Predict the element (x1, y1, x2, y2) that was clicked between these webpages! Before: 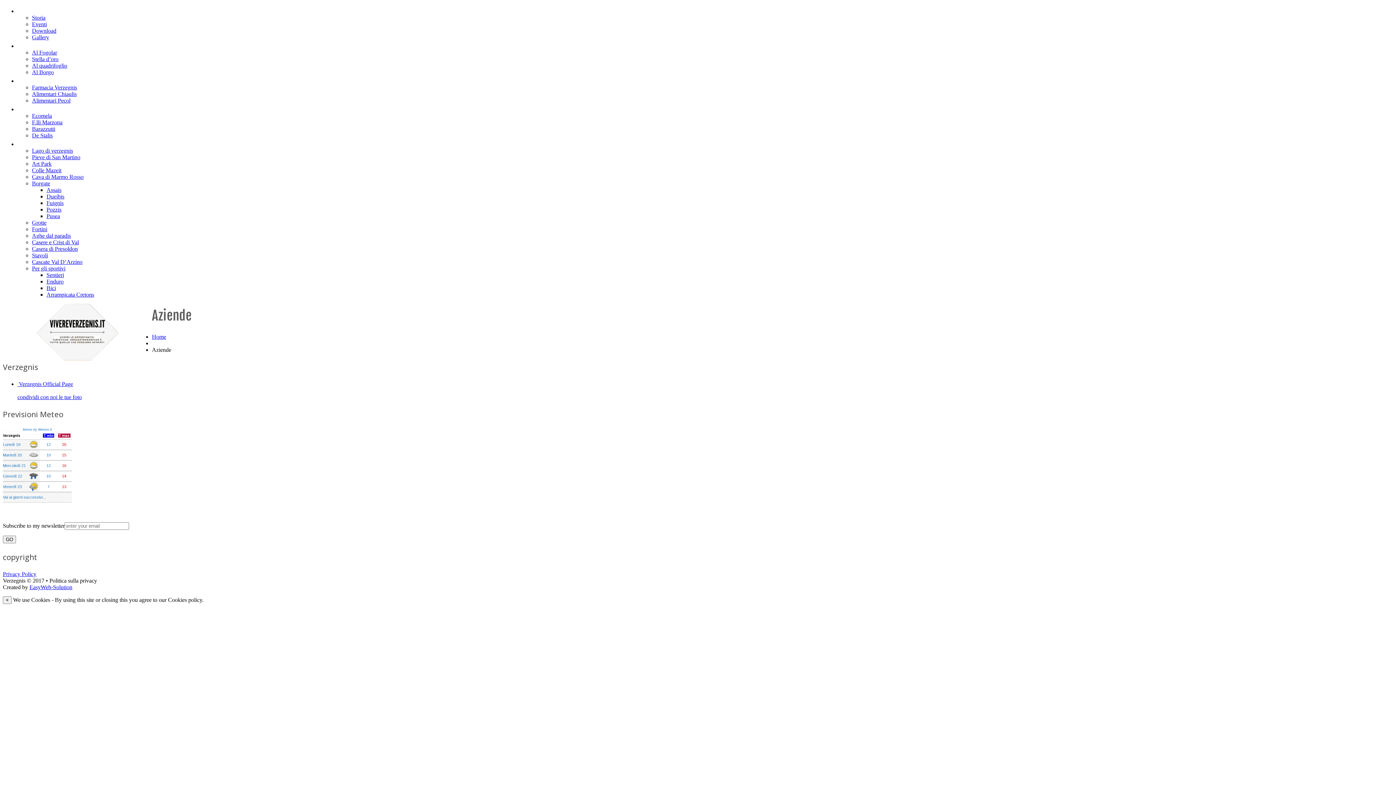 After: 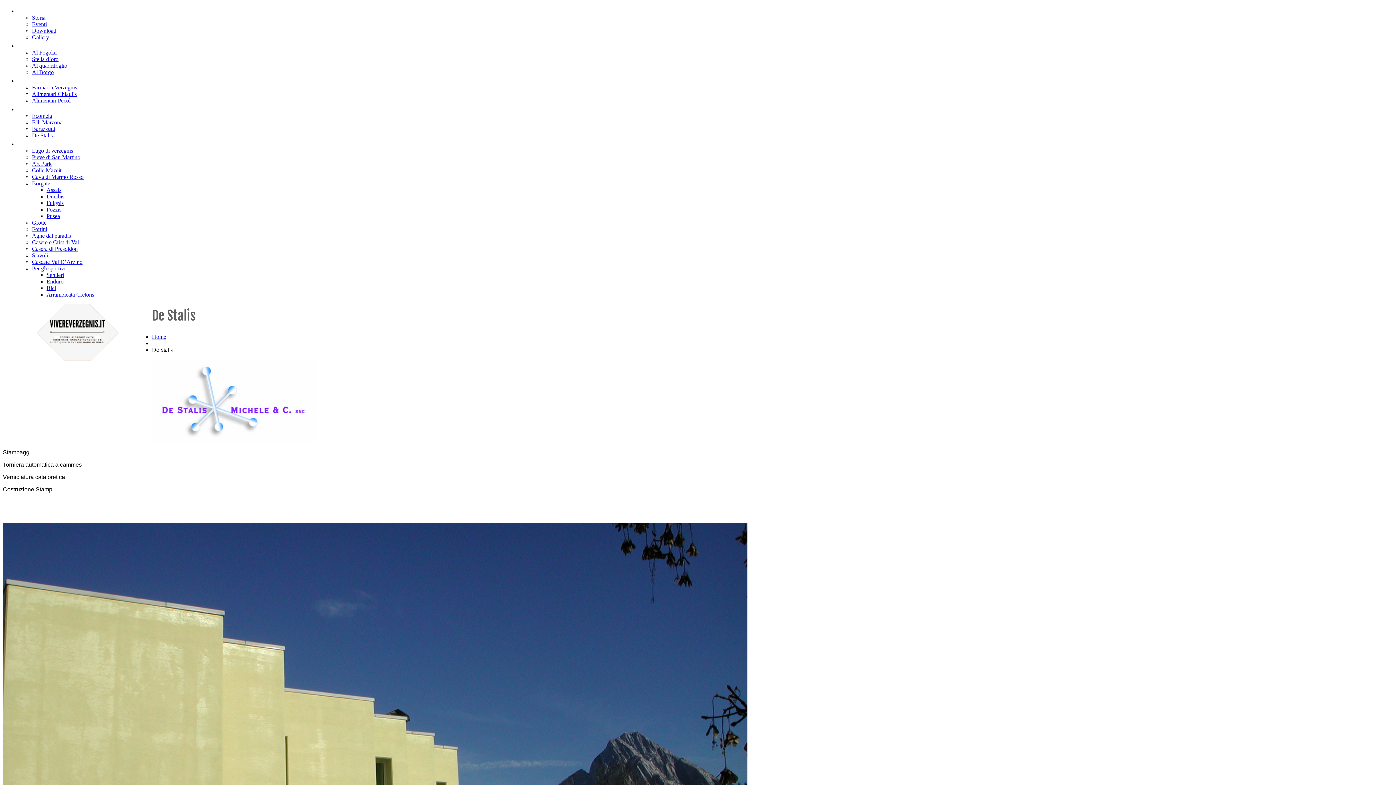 Action: label: De Stalis bbox: (32, 132, 52, 138)